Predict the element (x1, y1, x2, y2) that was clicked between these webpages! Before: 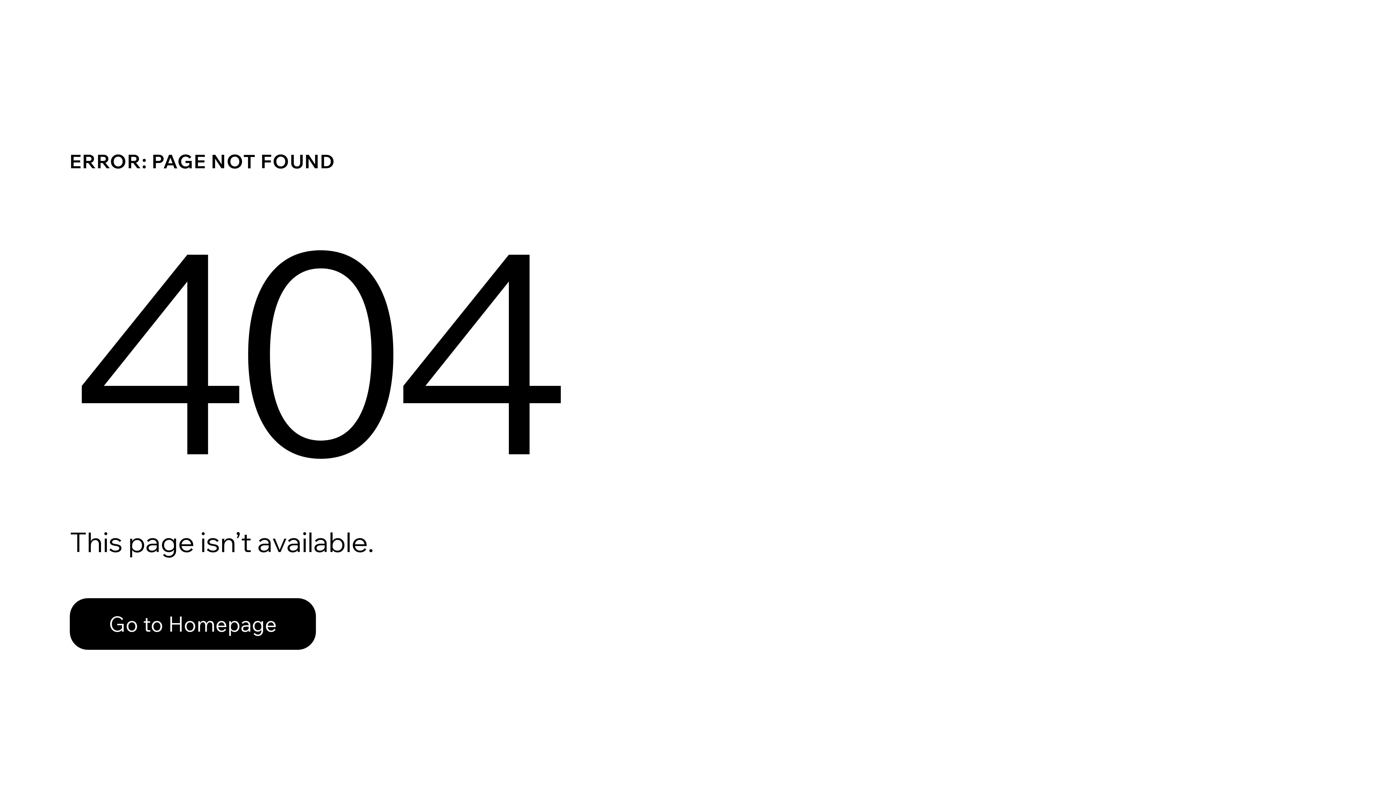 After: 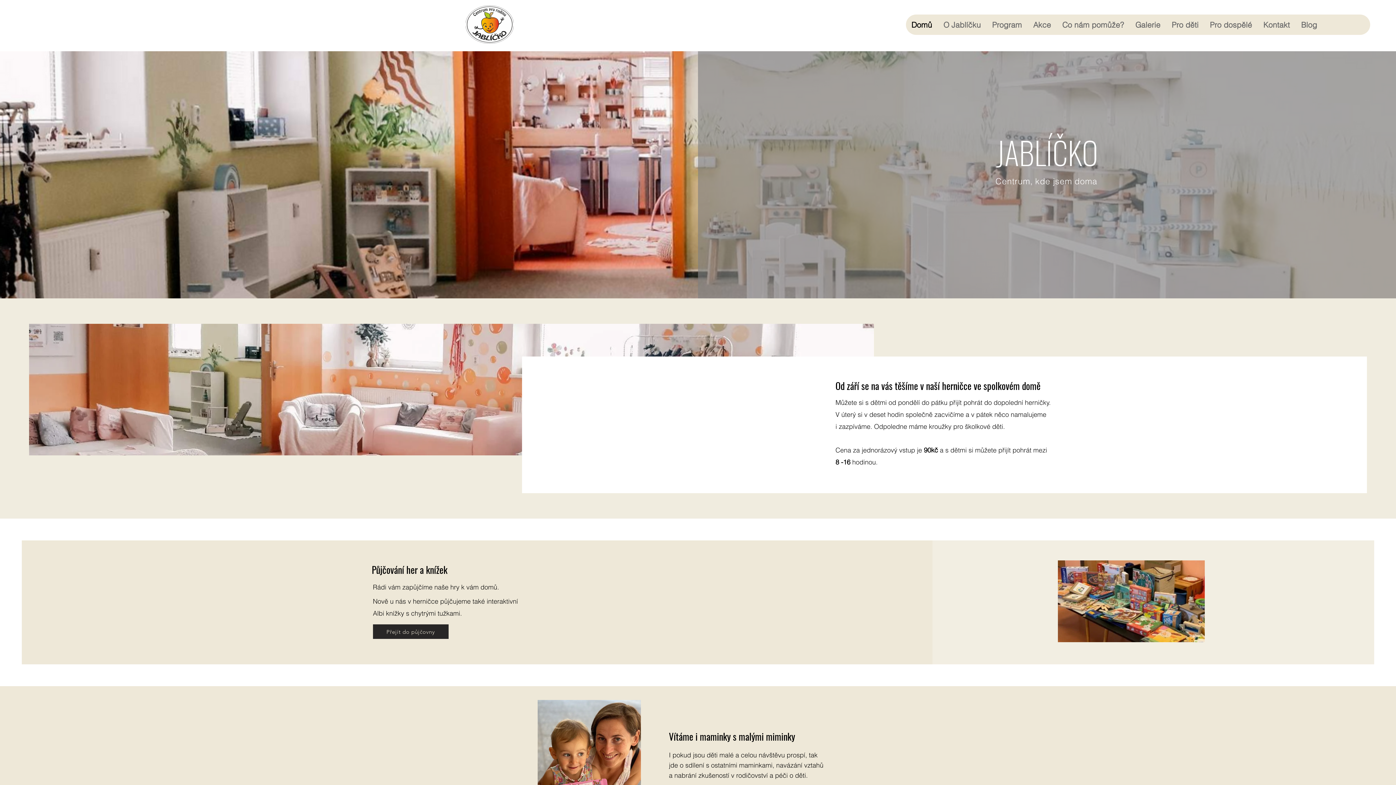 Action: label: Go to Homepage bbox: (69, 598, 316, 650)